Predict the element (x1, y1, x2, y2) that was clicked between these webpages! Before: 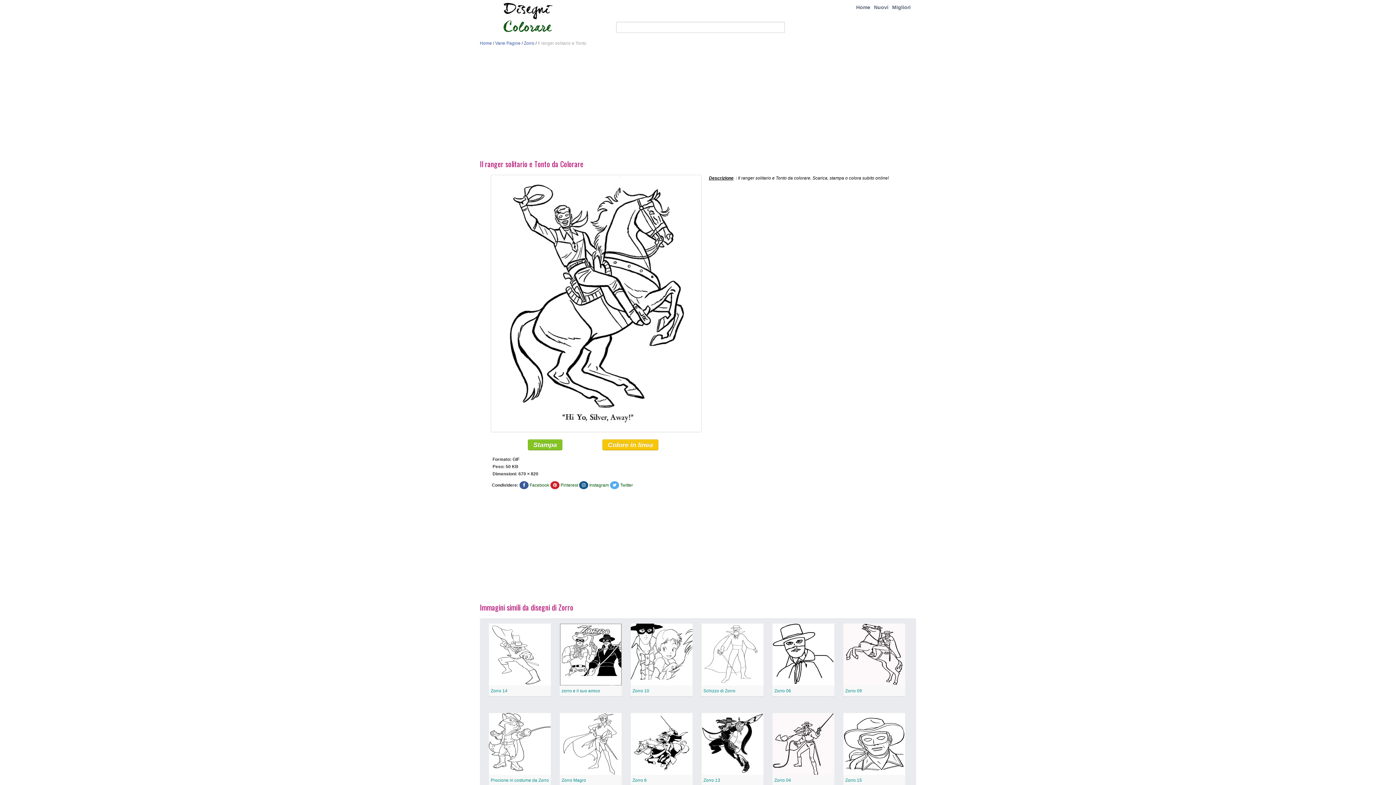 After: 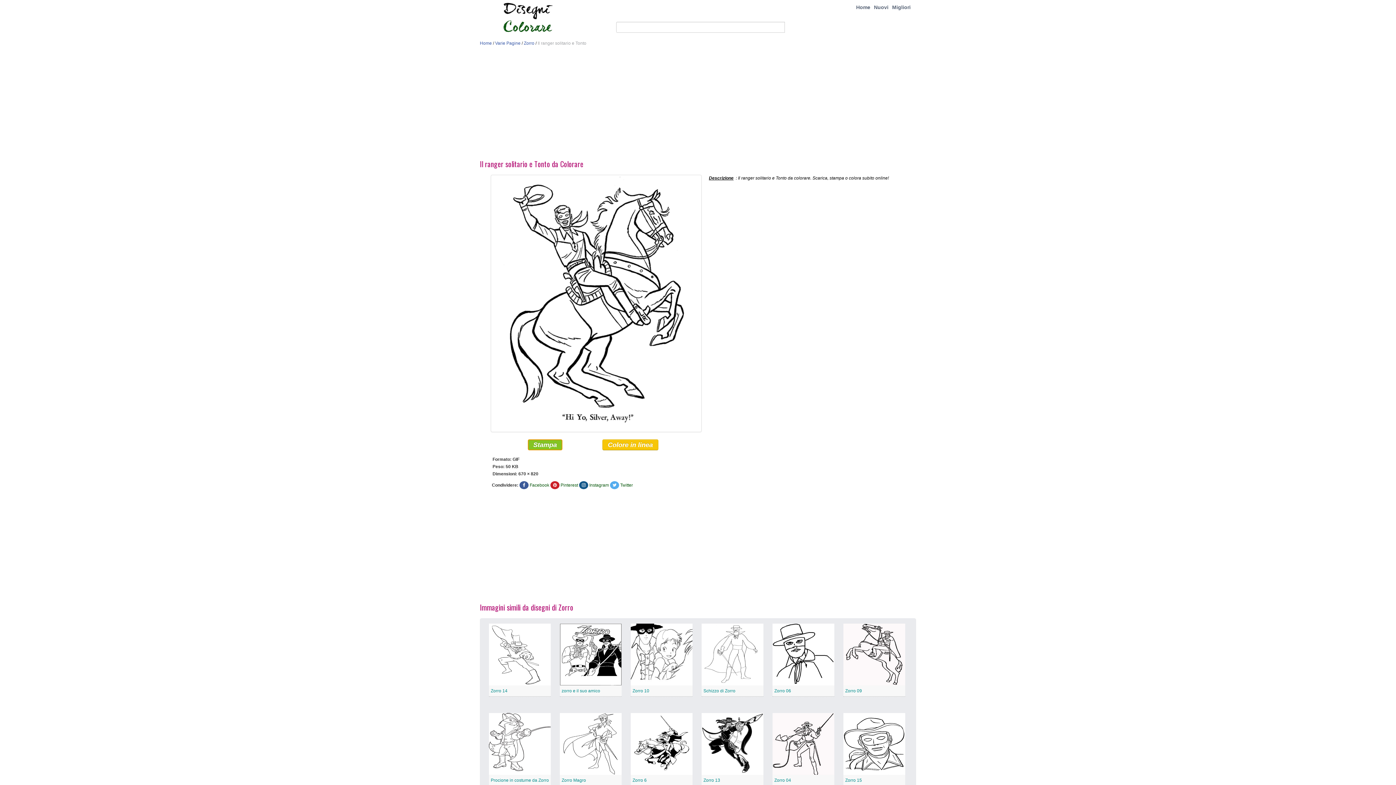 Action: bbox: (528, 439, 562, 450) label: Stampa